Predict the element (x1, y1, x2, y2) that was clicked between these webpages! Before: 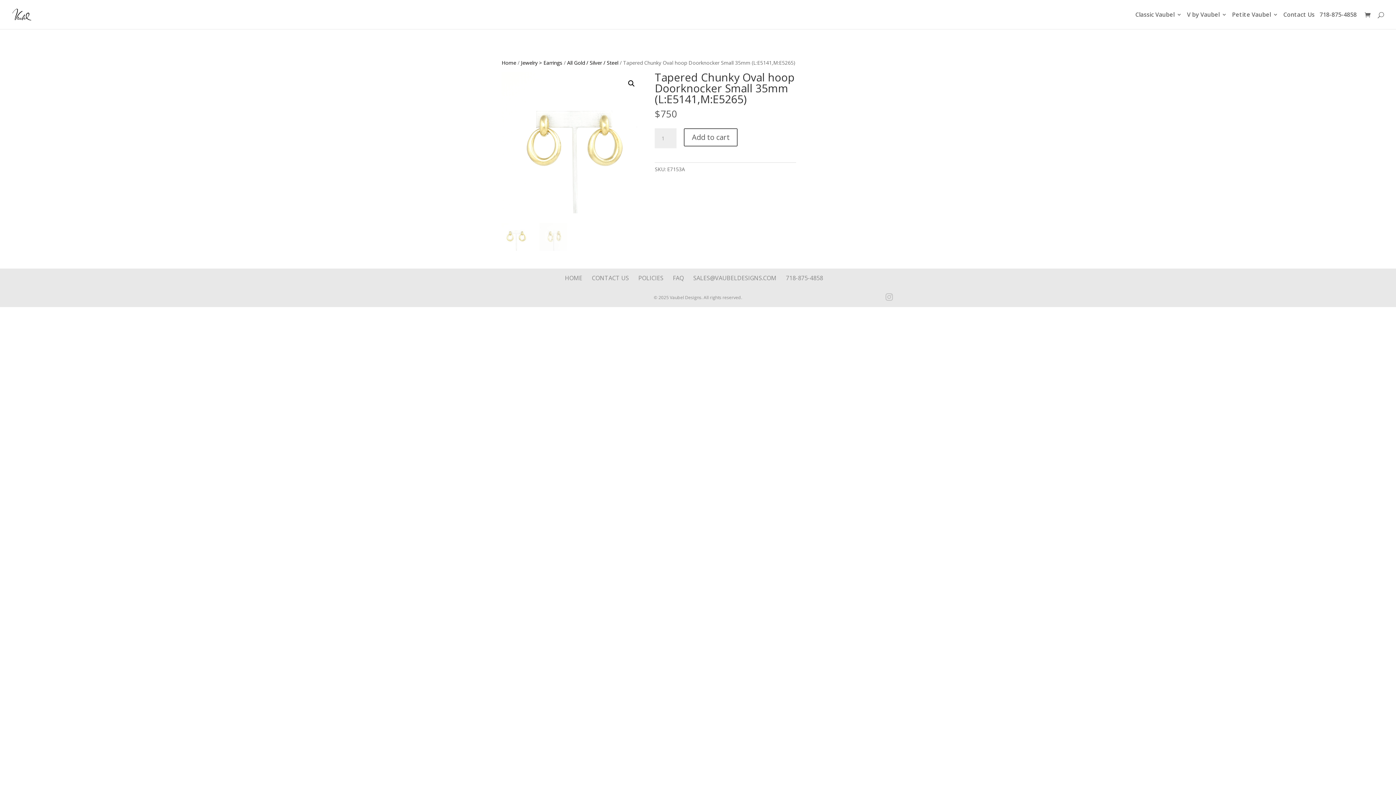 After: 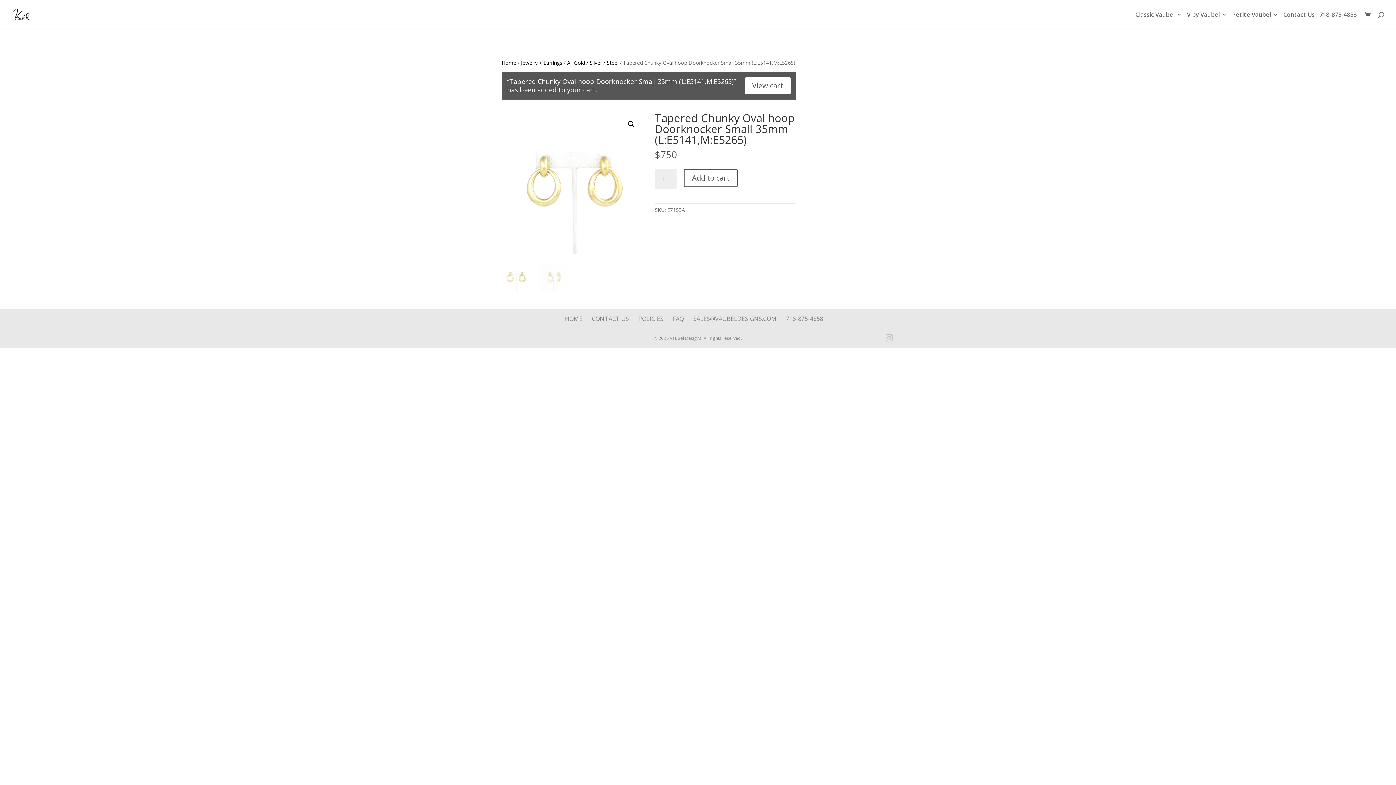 Action: bbox: (684, 128, 737, 146) label: Add to cart